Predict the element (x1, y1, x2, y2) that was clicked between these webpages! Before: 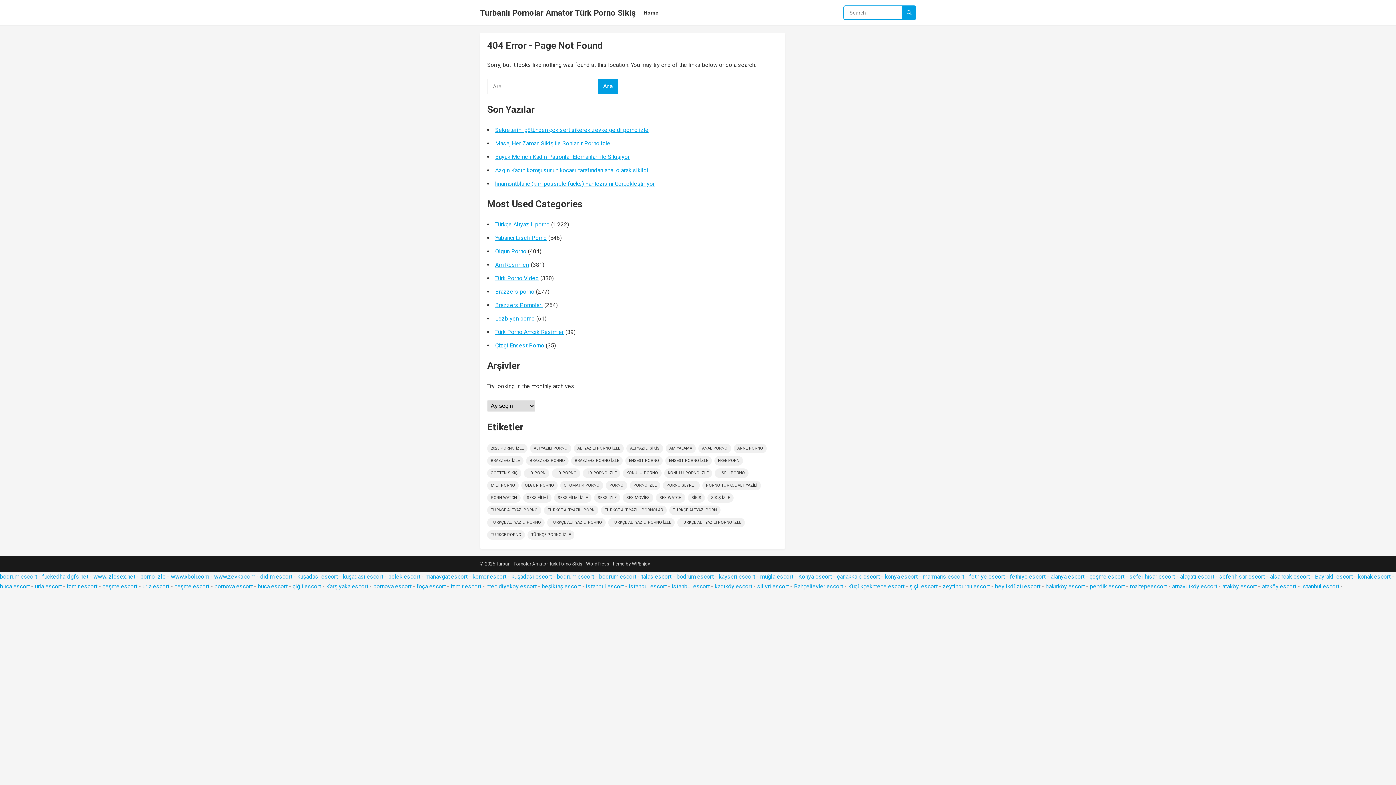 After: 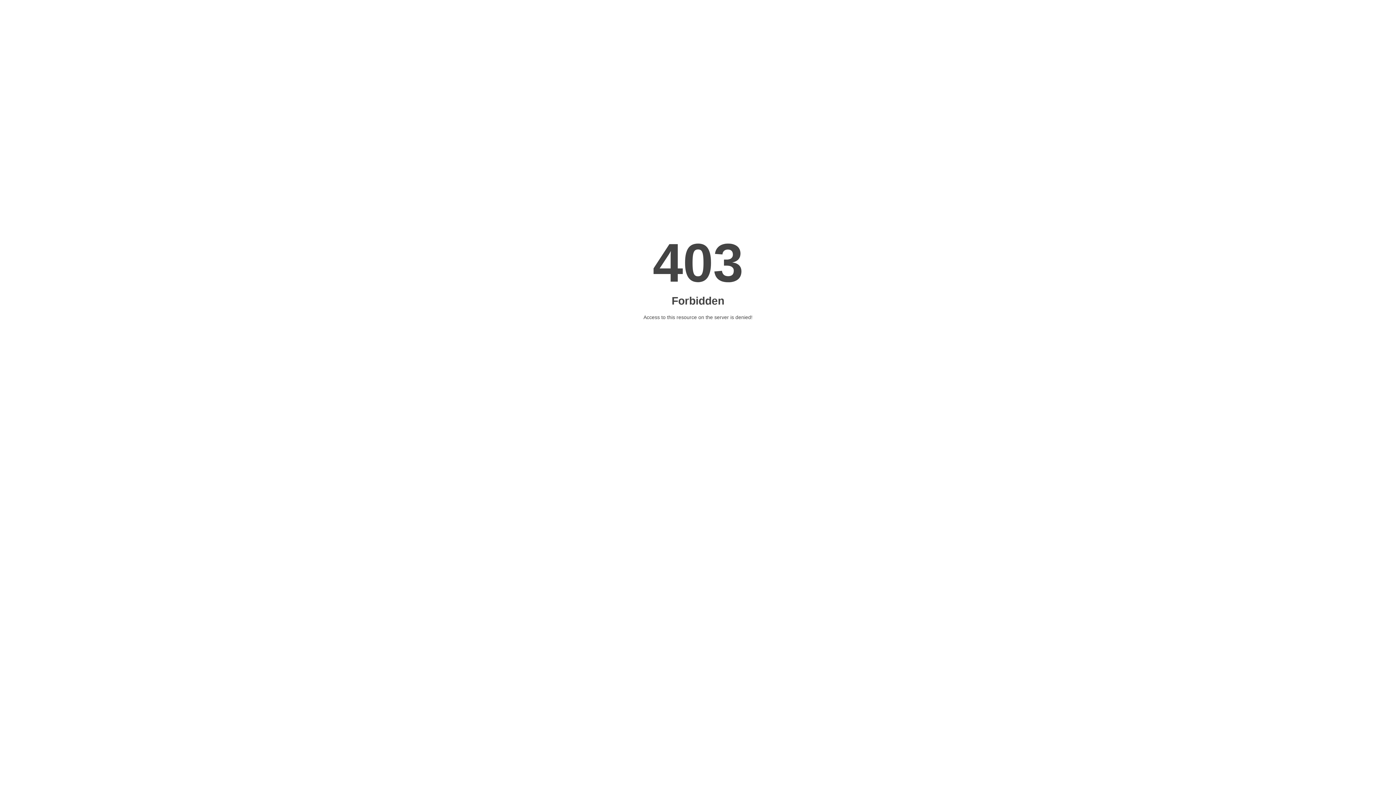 Action: bbox: (326, 583, 368, 590) label: Karşıyaka escort